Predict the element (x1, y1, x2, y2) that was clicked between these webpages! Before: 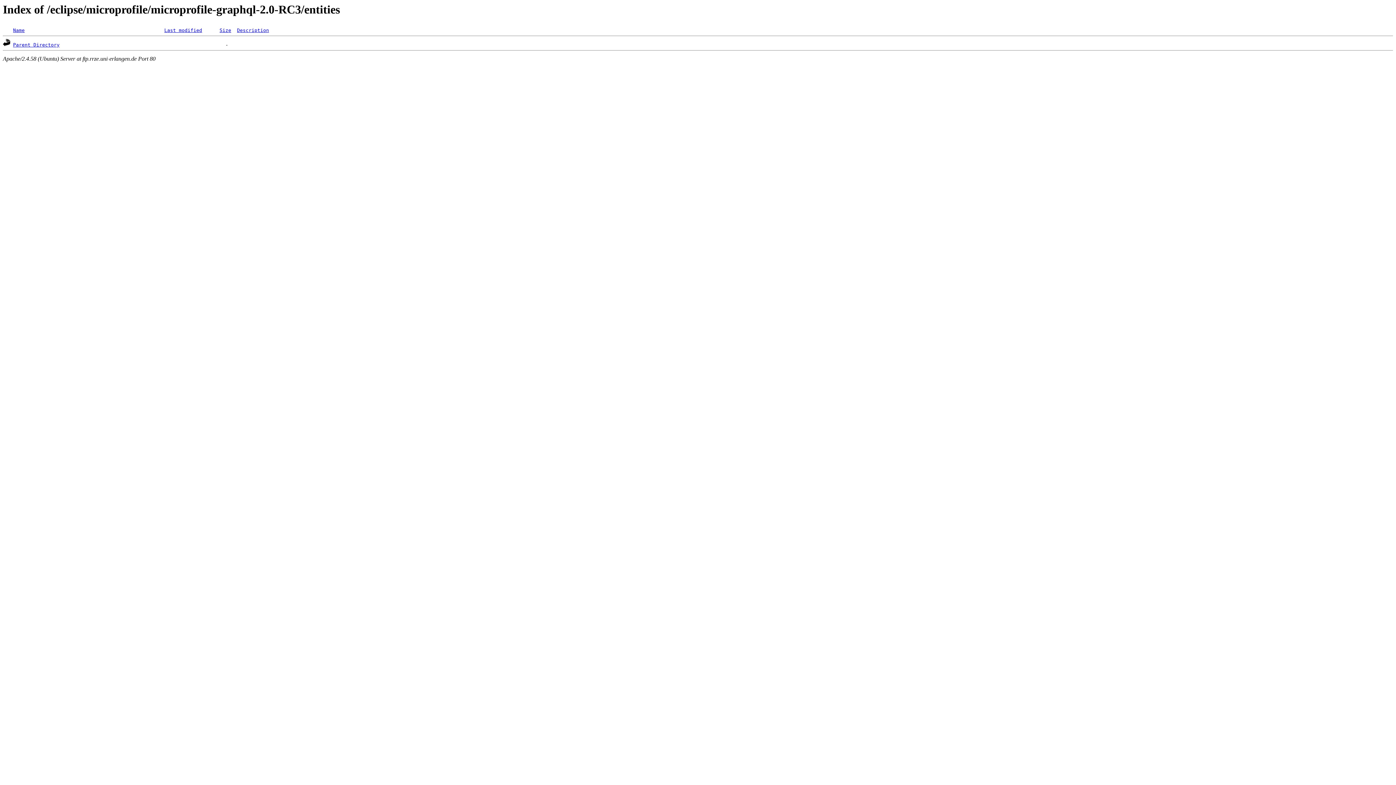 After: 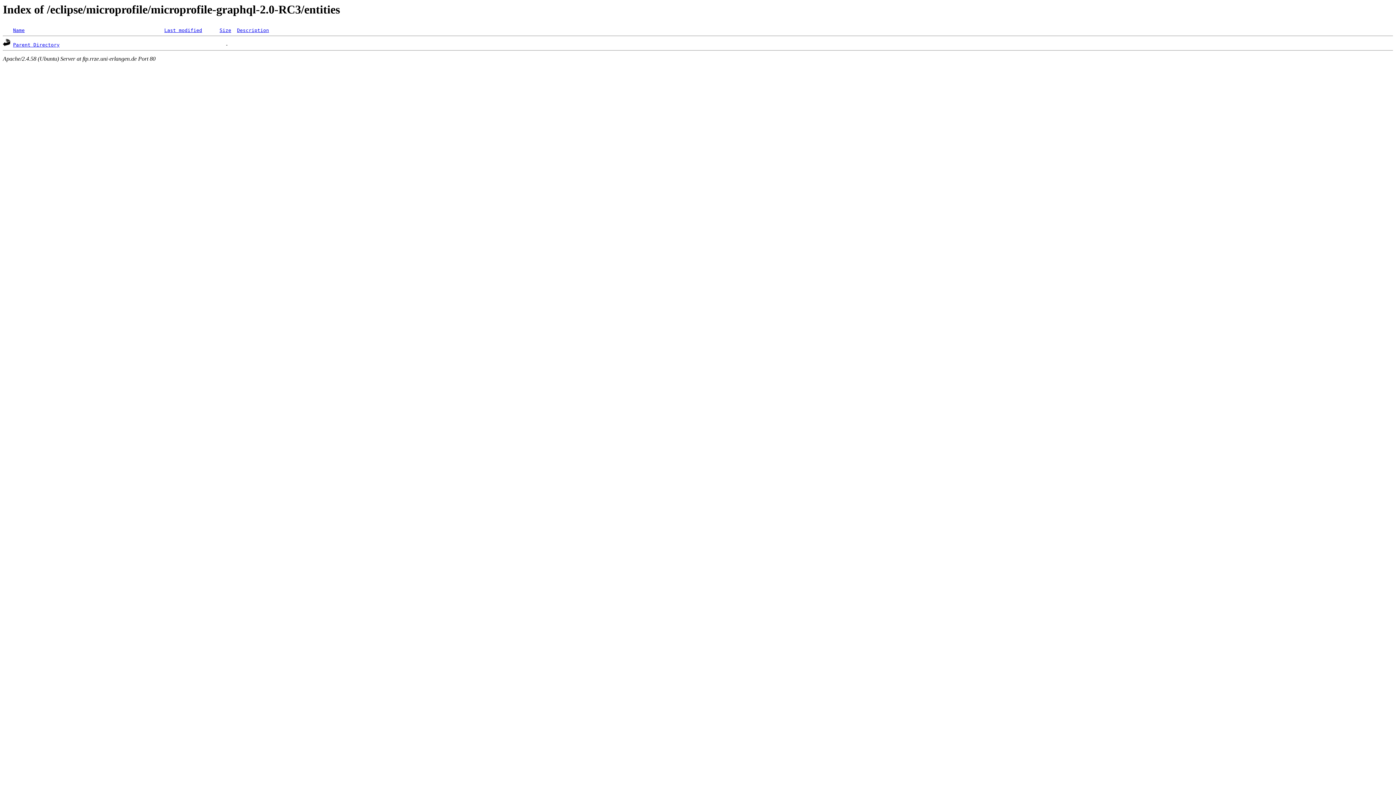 Action: bbox: (237, 27, 269, 33) label: Description